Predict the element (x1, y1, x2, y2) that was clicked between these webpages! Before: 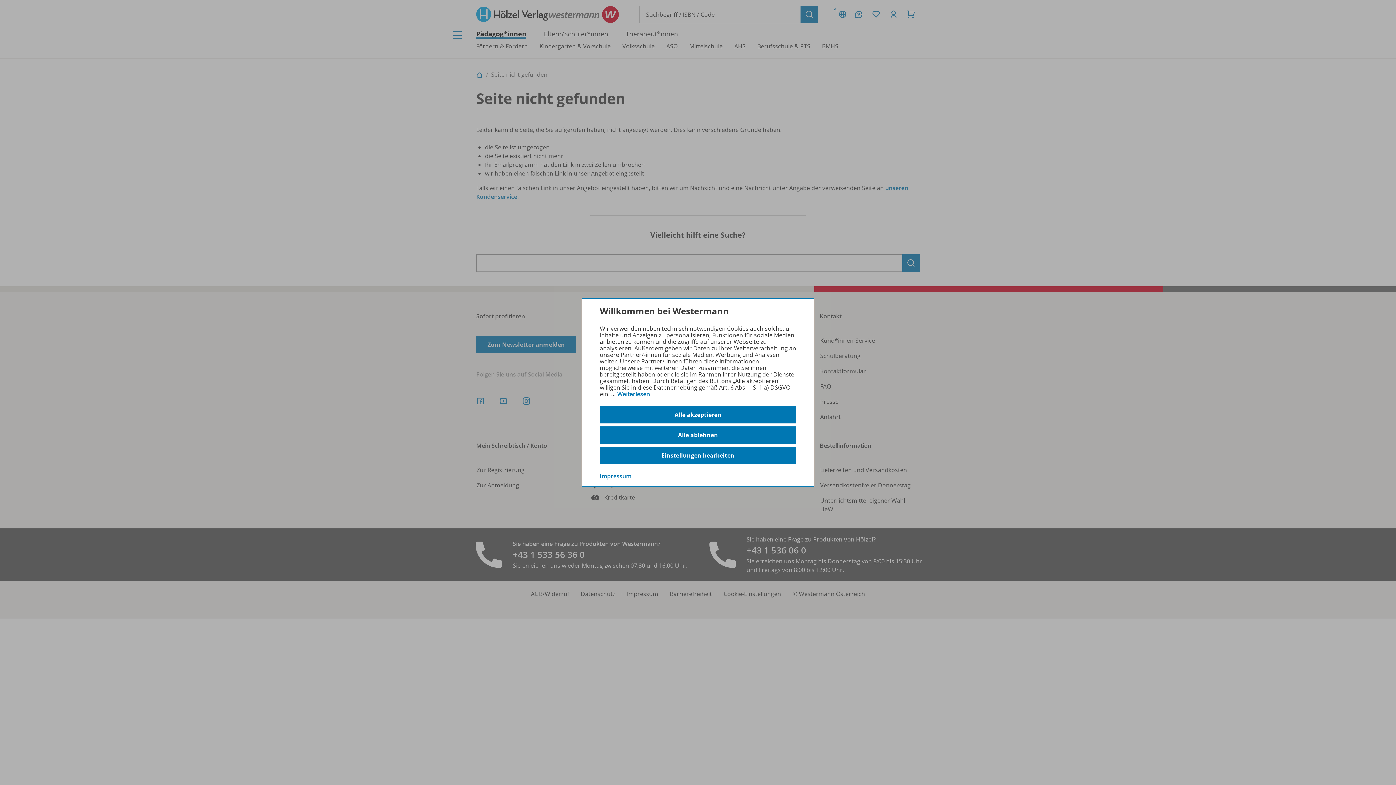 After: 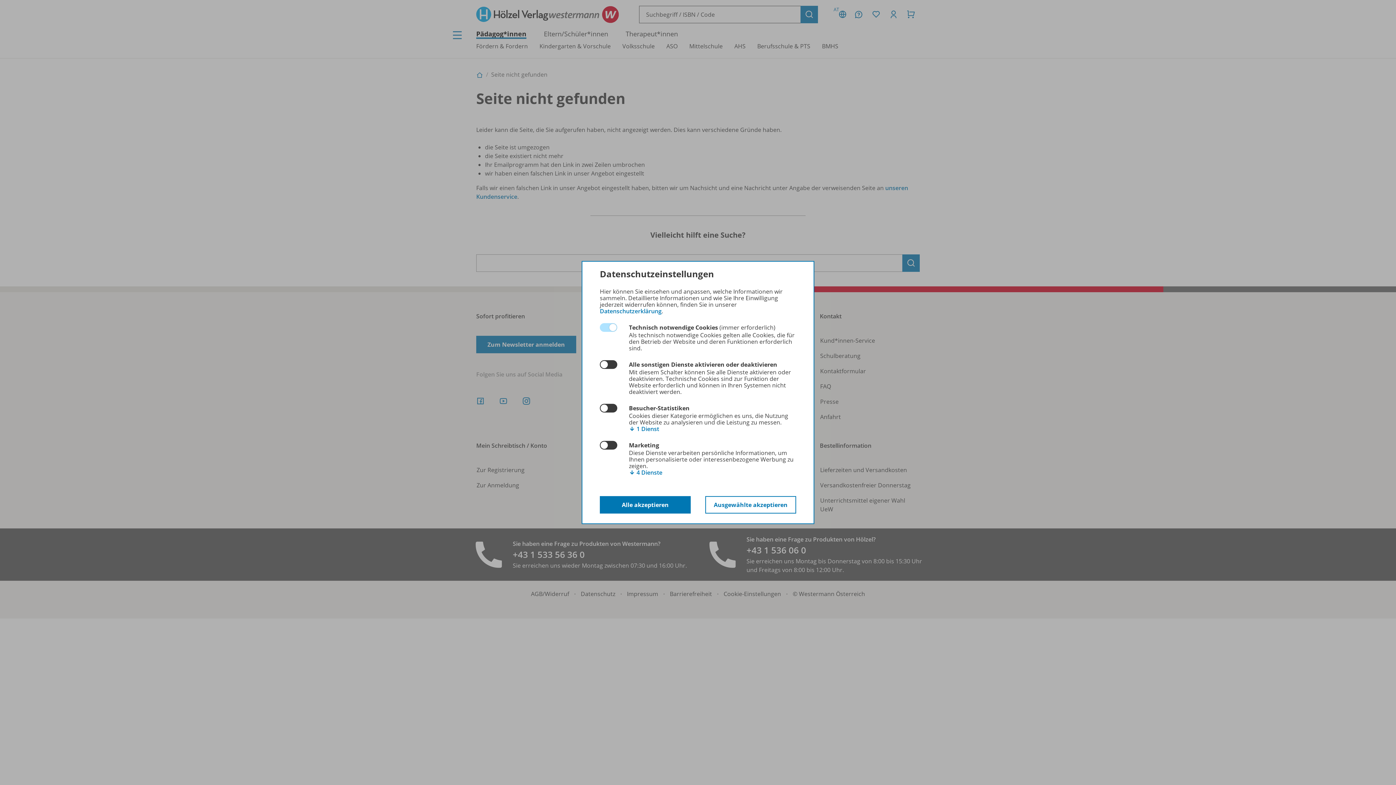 Action: bbox: (600, 447, 796, 464) label: Einstellungen bearbeiten